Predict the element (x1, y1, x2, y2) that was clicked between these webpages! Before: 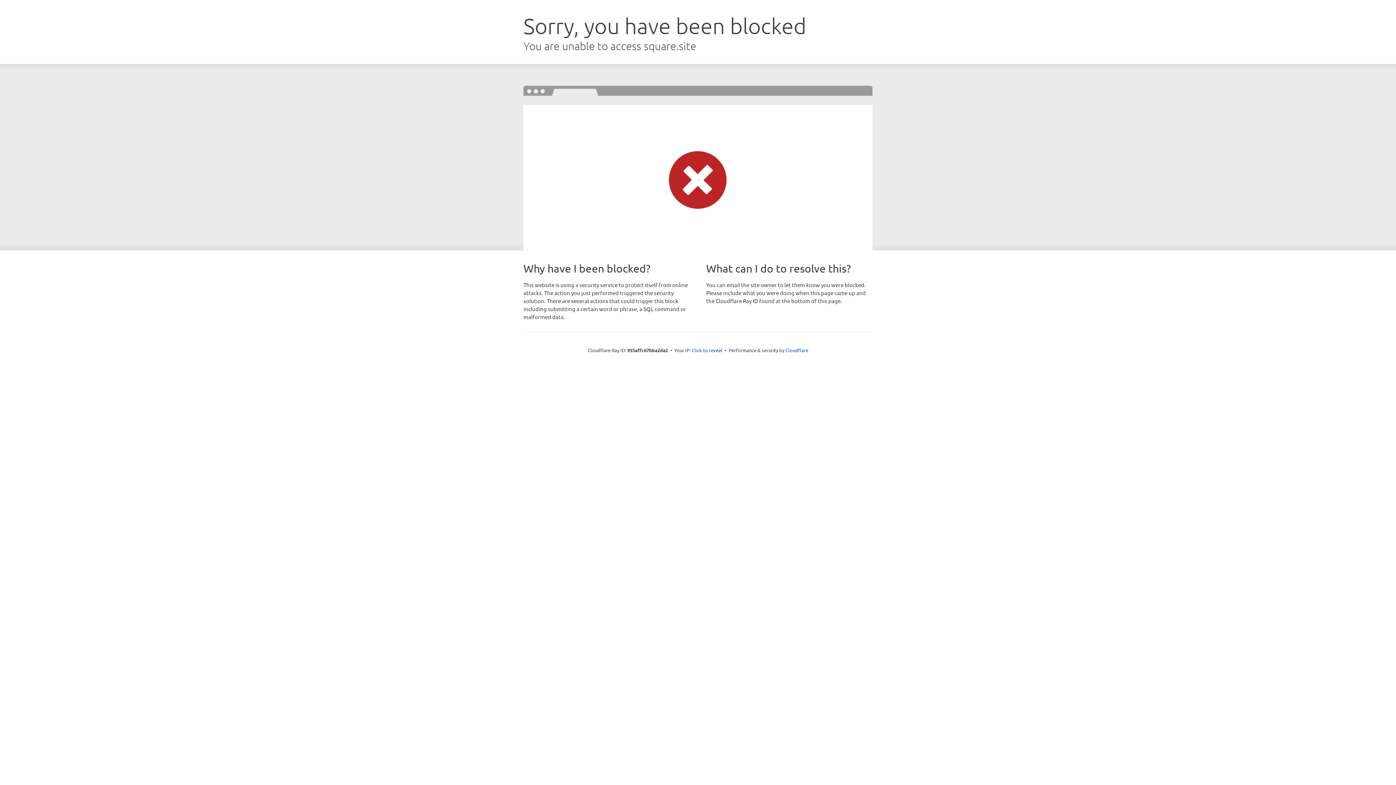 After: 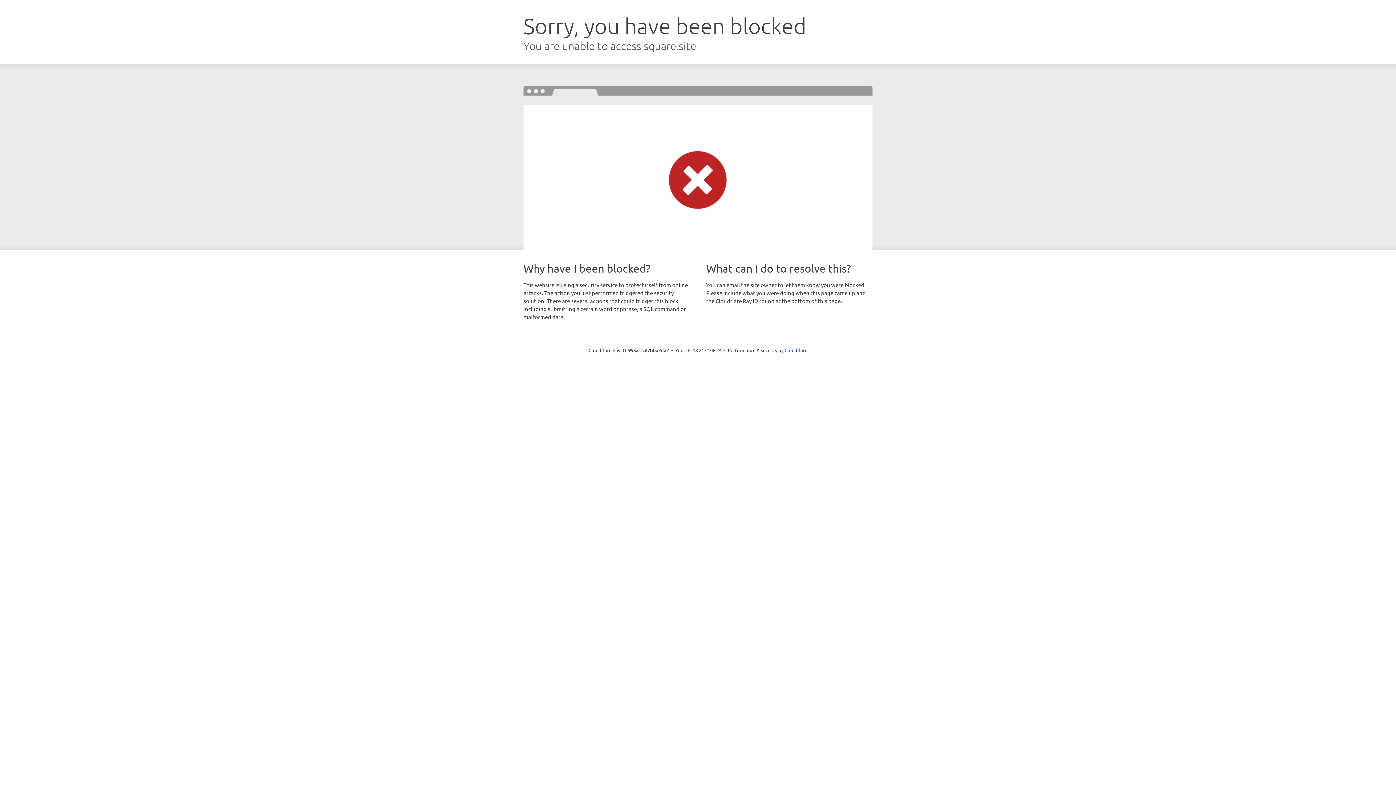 Action: label: Click to reveal bbox: (692, 346, 722, 353)